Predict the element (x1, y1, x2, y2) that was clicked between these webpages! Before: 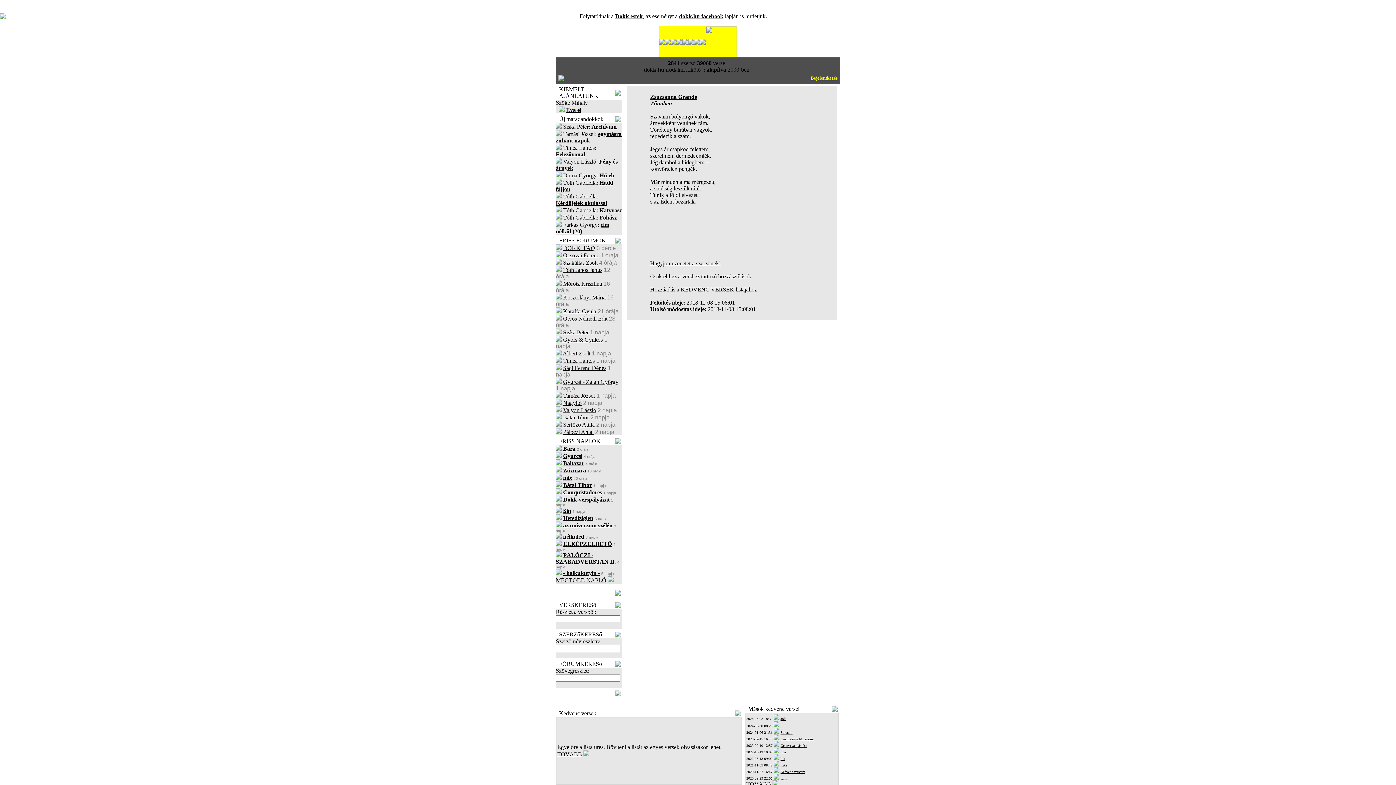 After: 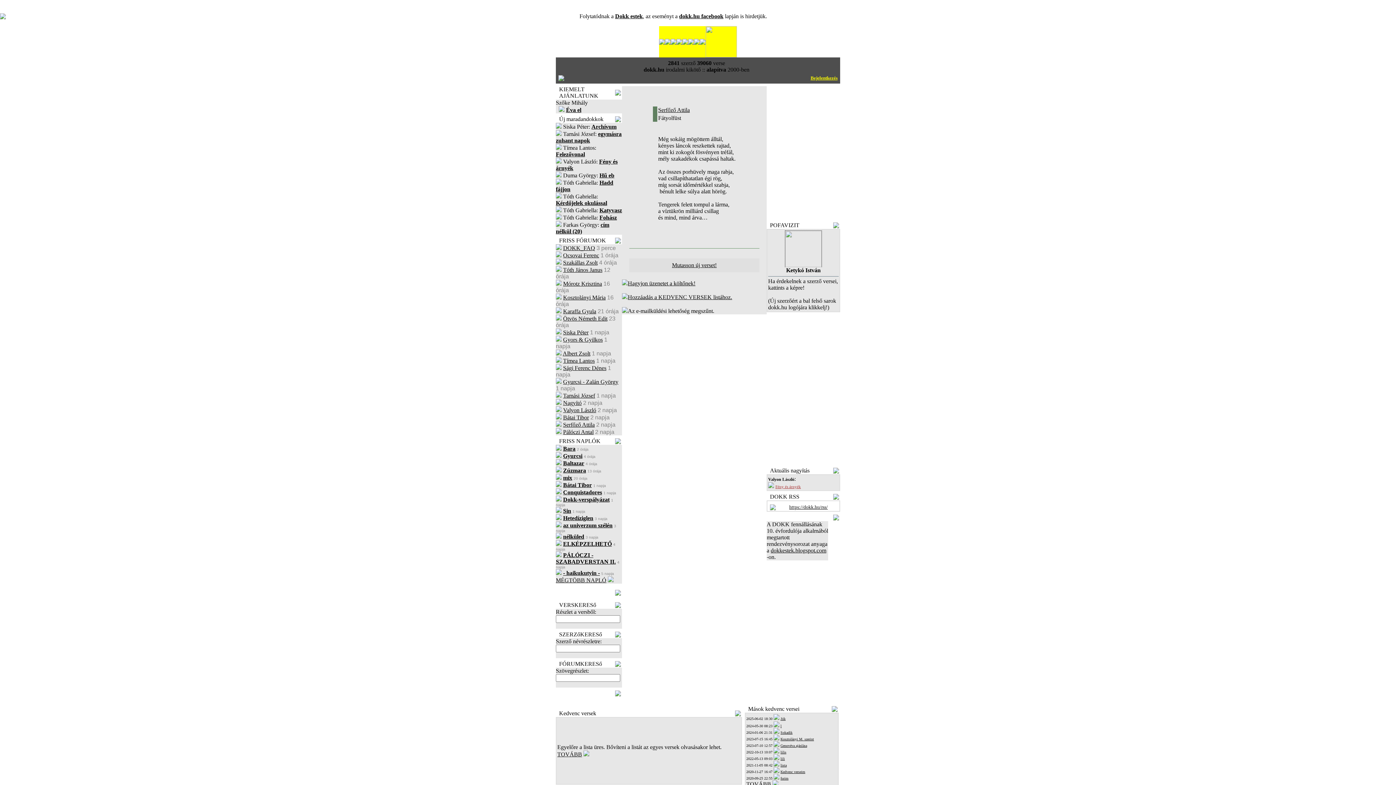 Action: bbox: (0, 14, 5, 20)